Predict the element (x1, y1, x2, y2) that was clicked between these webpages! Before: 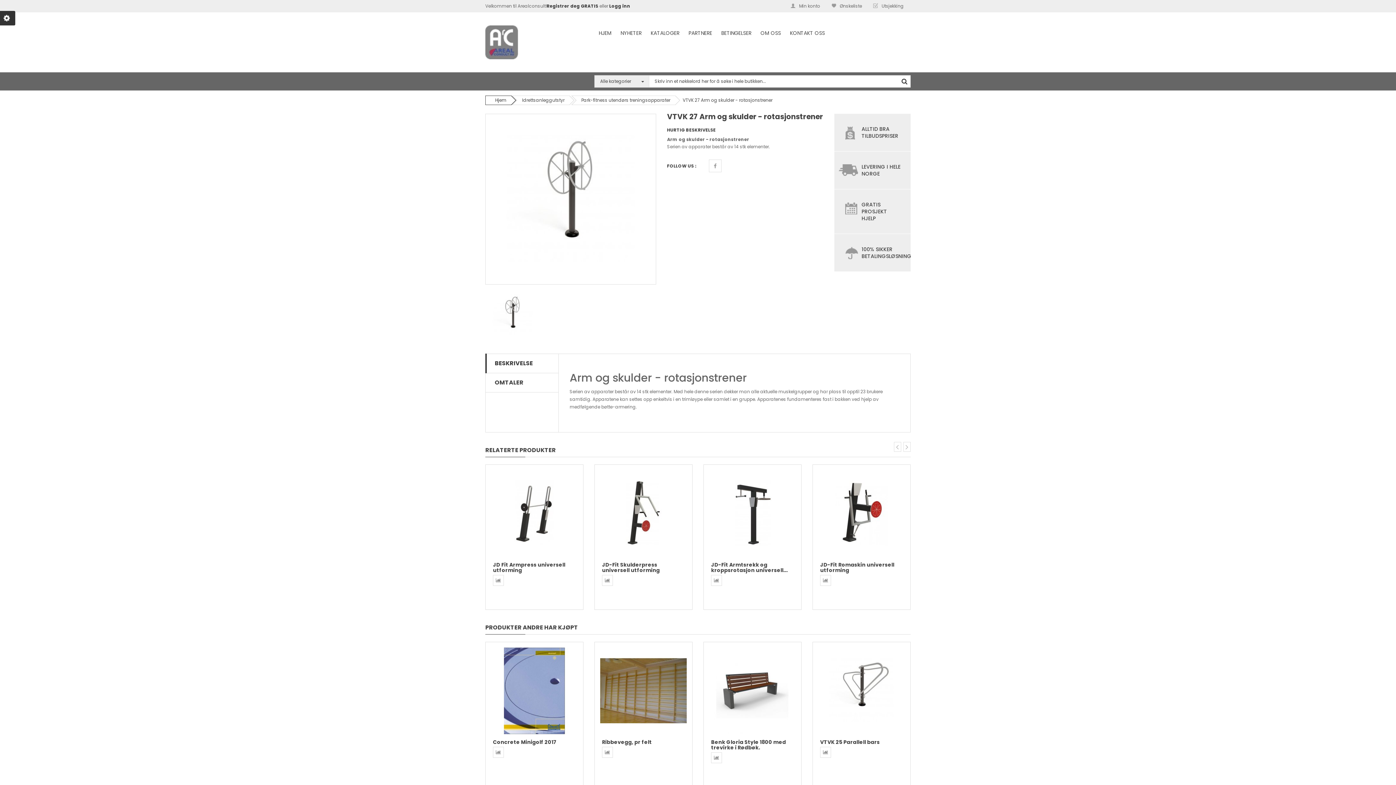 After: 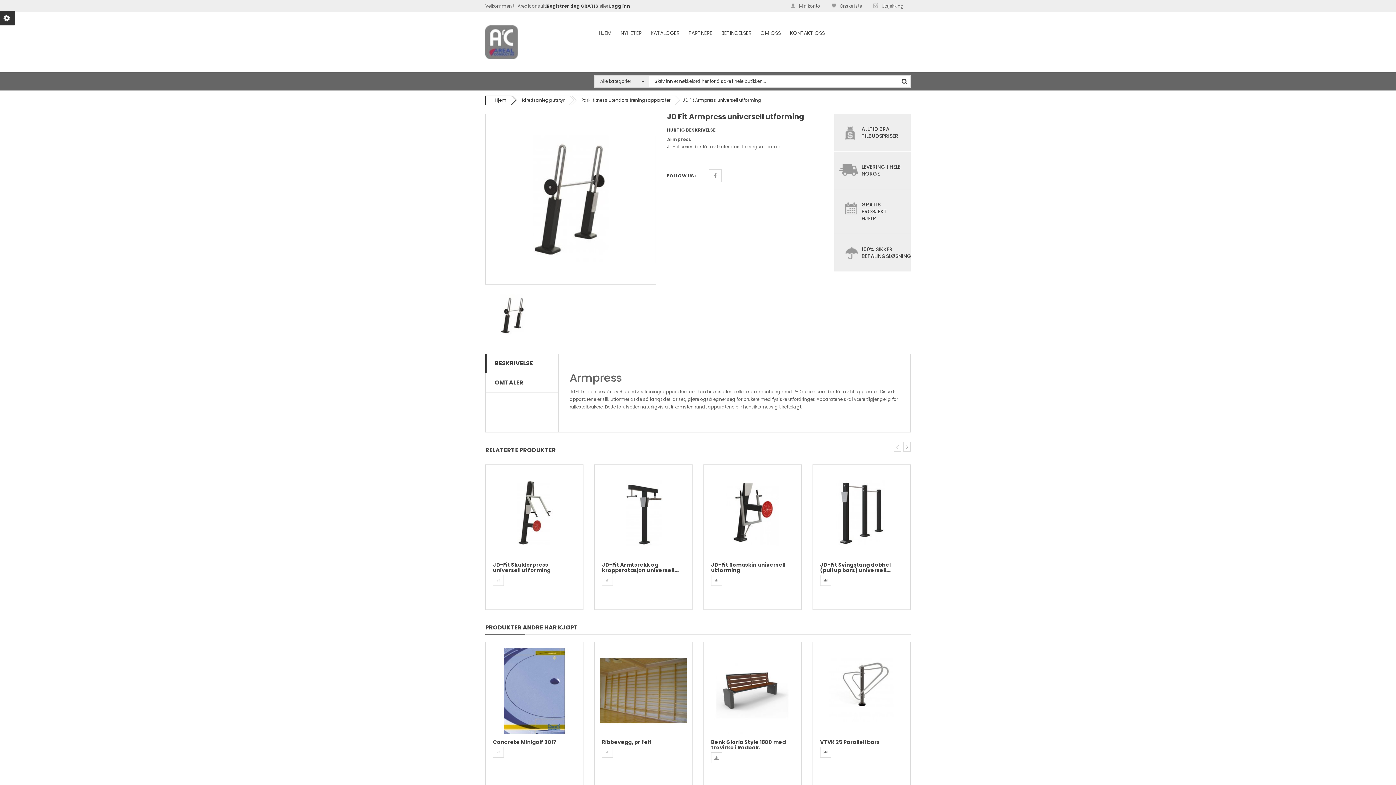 Action: bbox: (491, 510, 577, 516)